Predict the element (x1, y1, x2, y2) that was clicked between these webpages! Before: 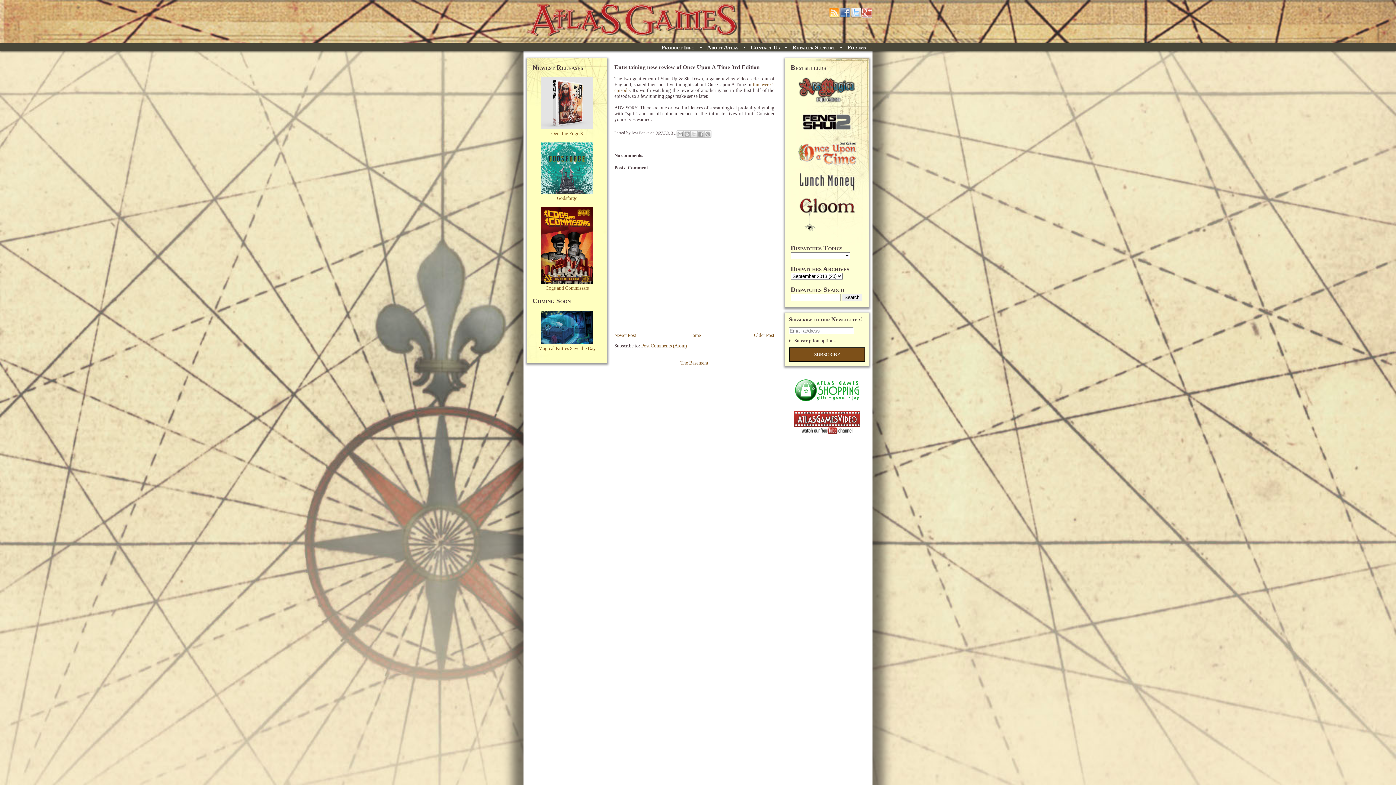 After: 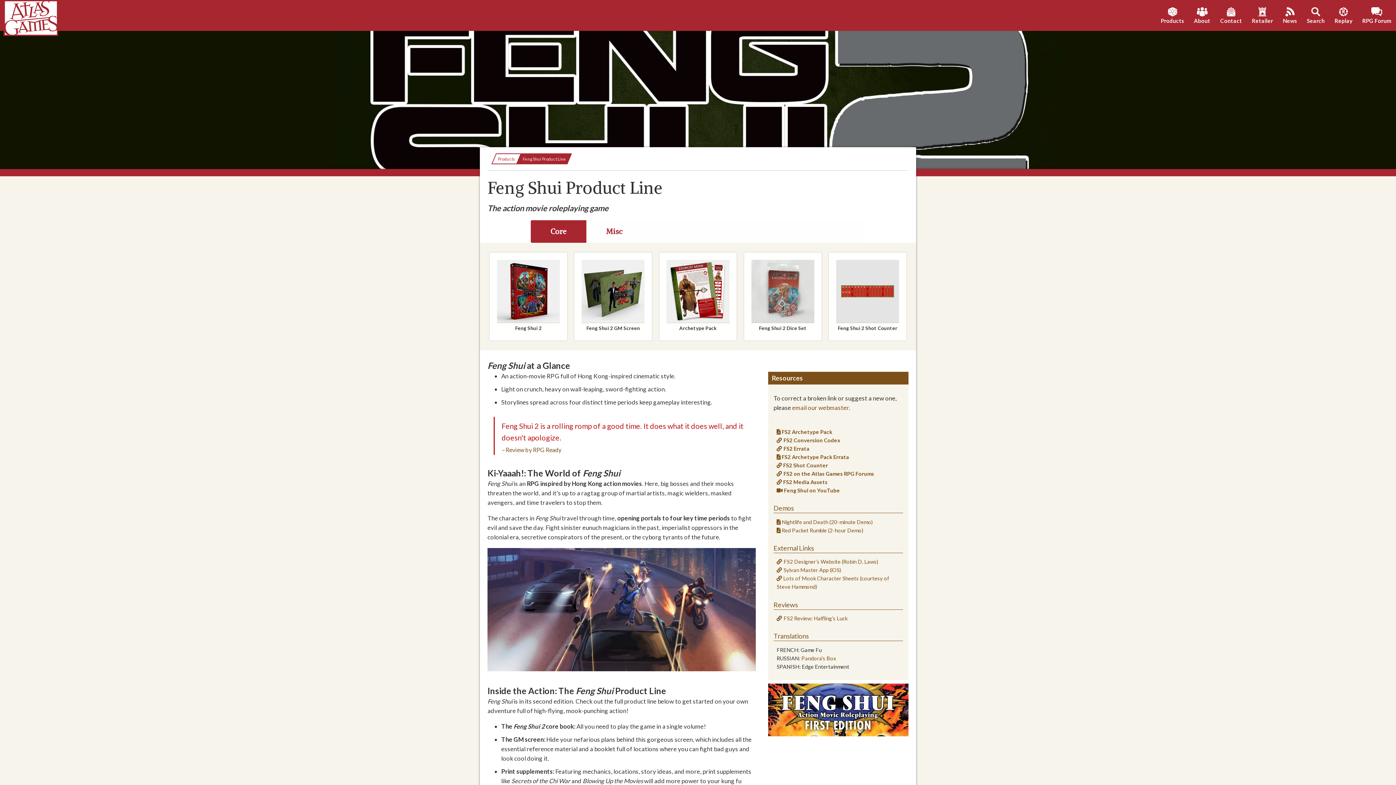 Action: bbox: (798, 130, 856, 136)